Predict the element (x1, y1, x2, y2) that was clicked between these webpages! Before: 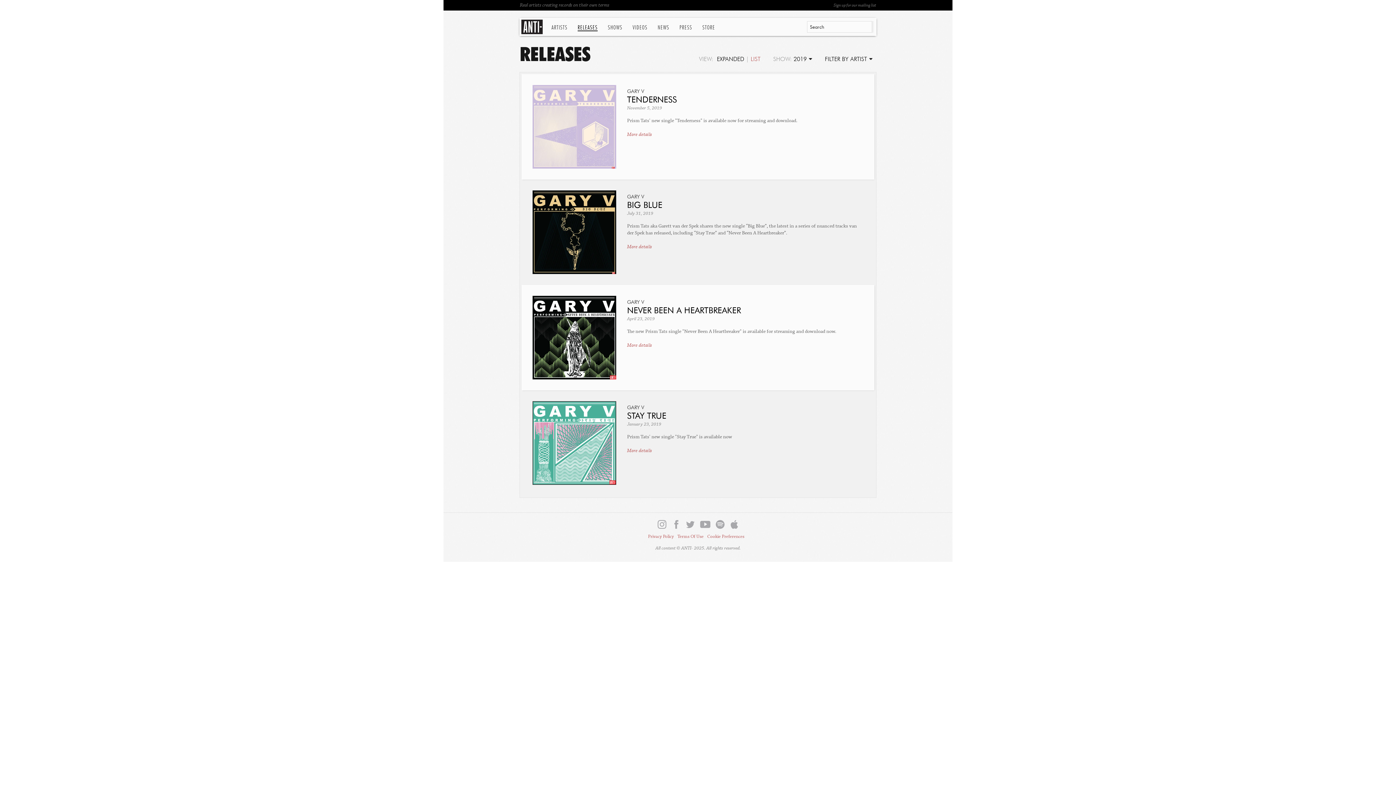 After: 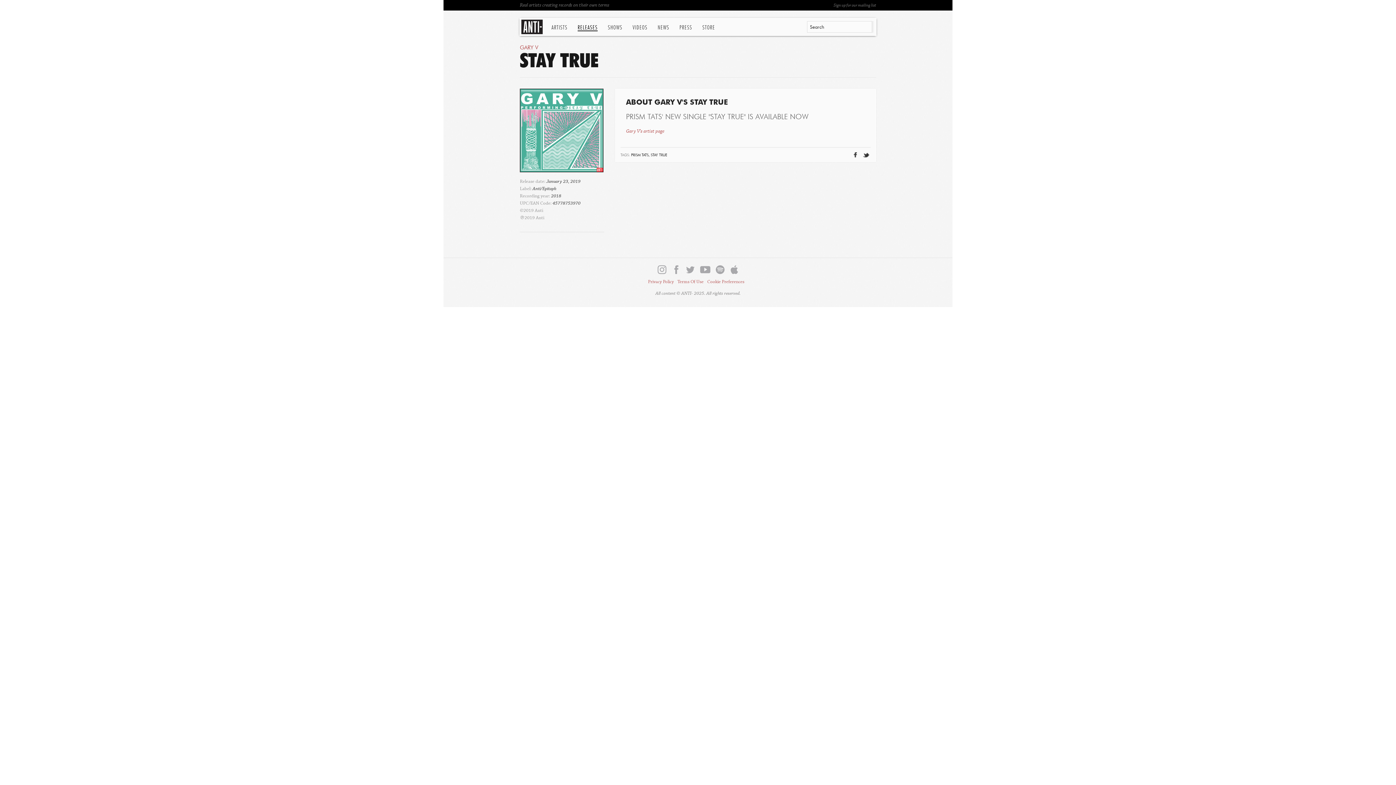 Action: bbox: (627, 412, 666, 420) label: STAY TRUE